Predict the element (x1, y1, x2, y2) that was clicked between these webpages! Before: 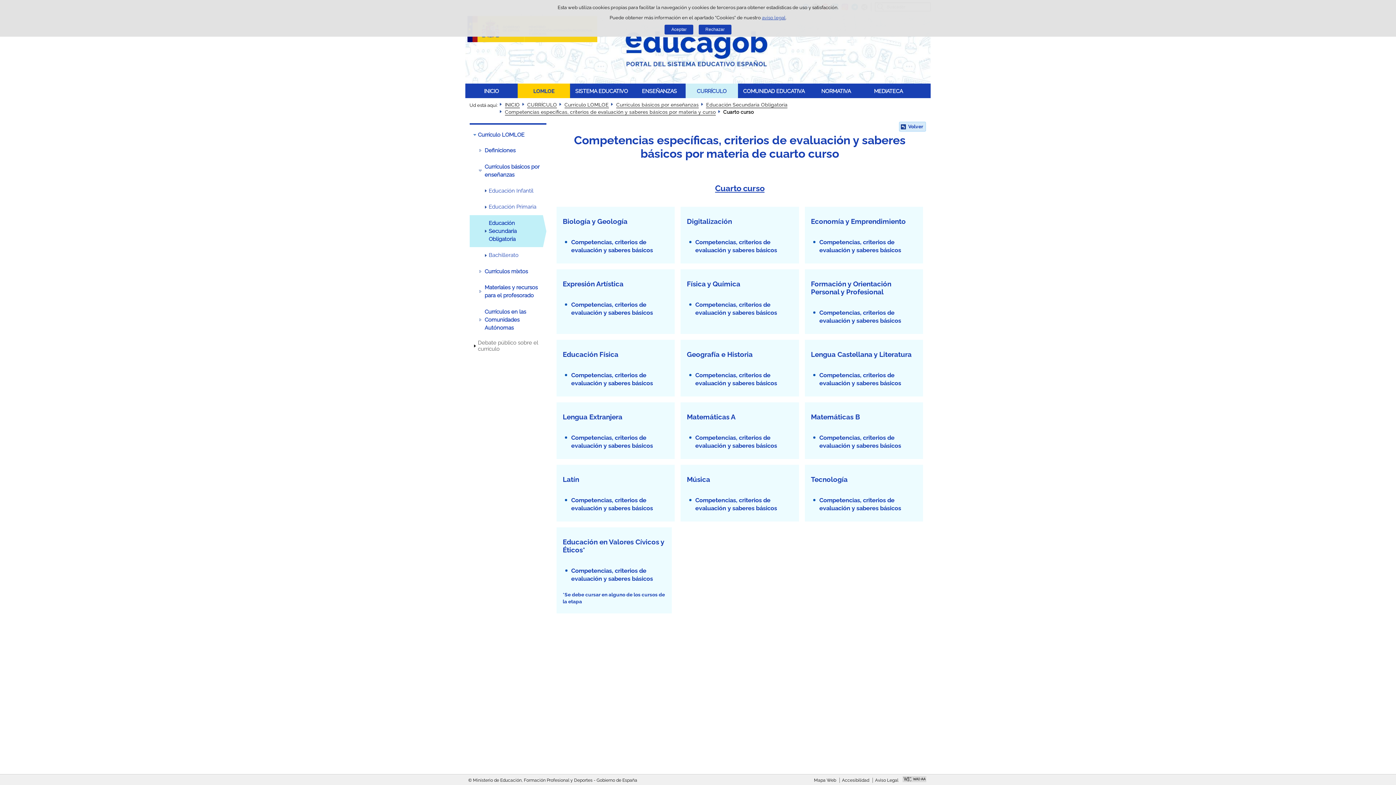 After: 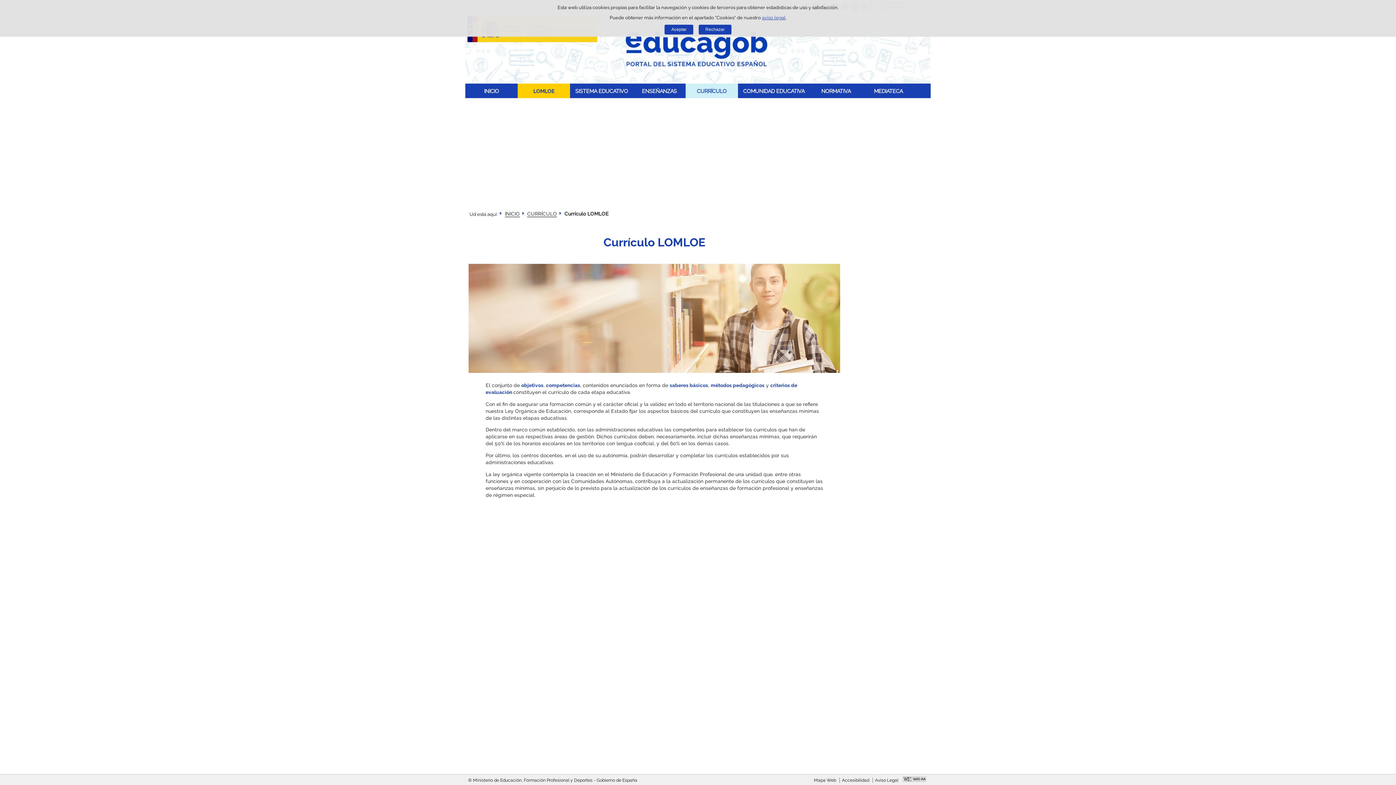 Action: bbox: (469, 127, 546, 142) label: Currículo LOMLOE